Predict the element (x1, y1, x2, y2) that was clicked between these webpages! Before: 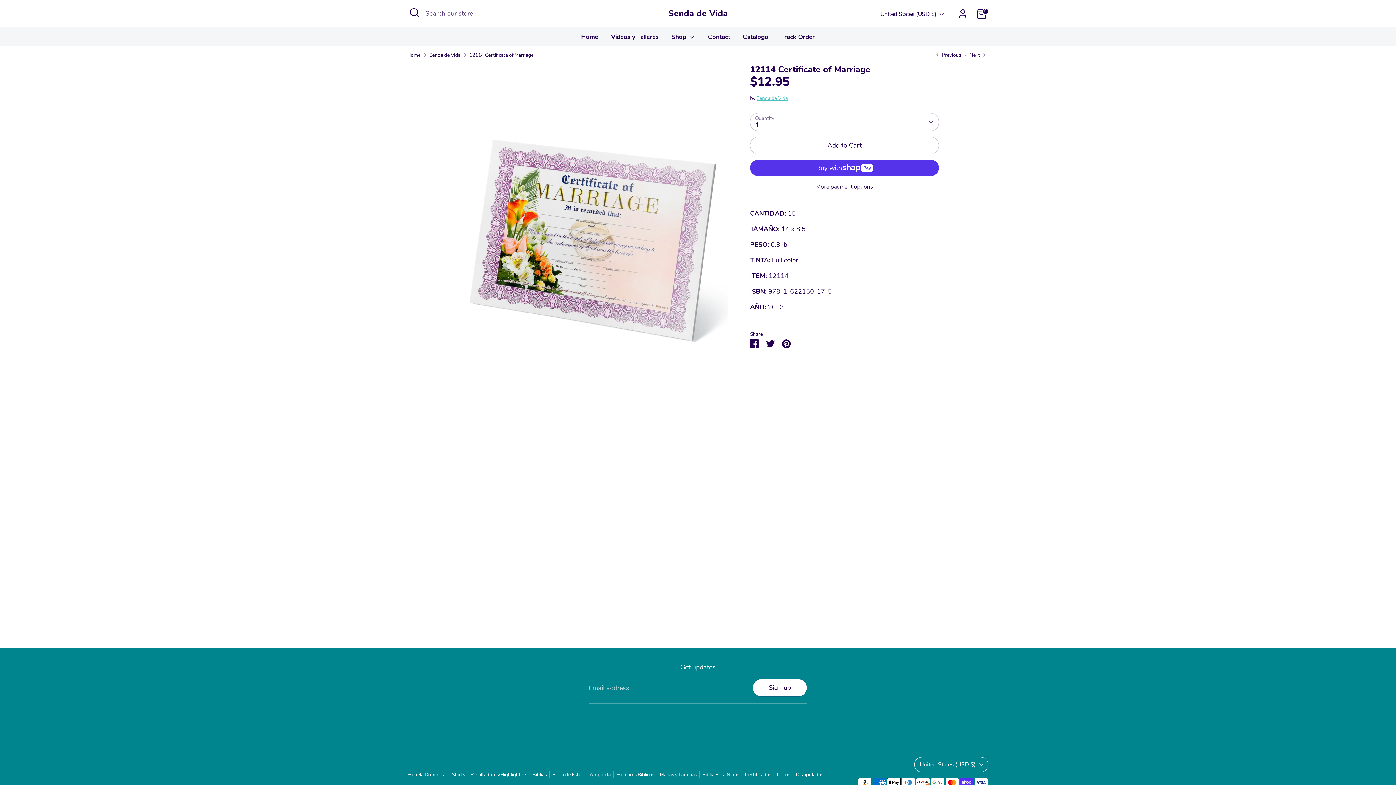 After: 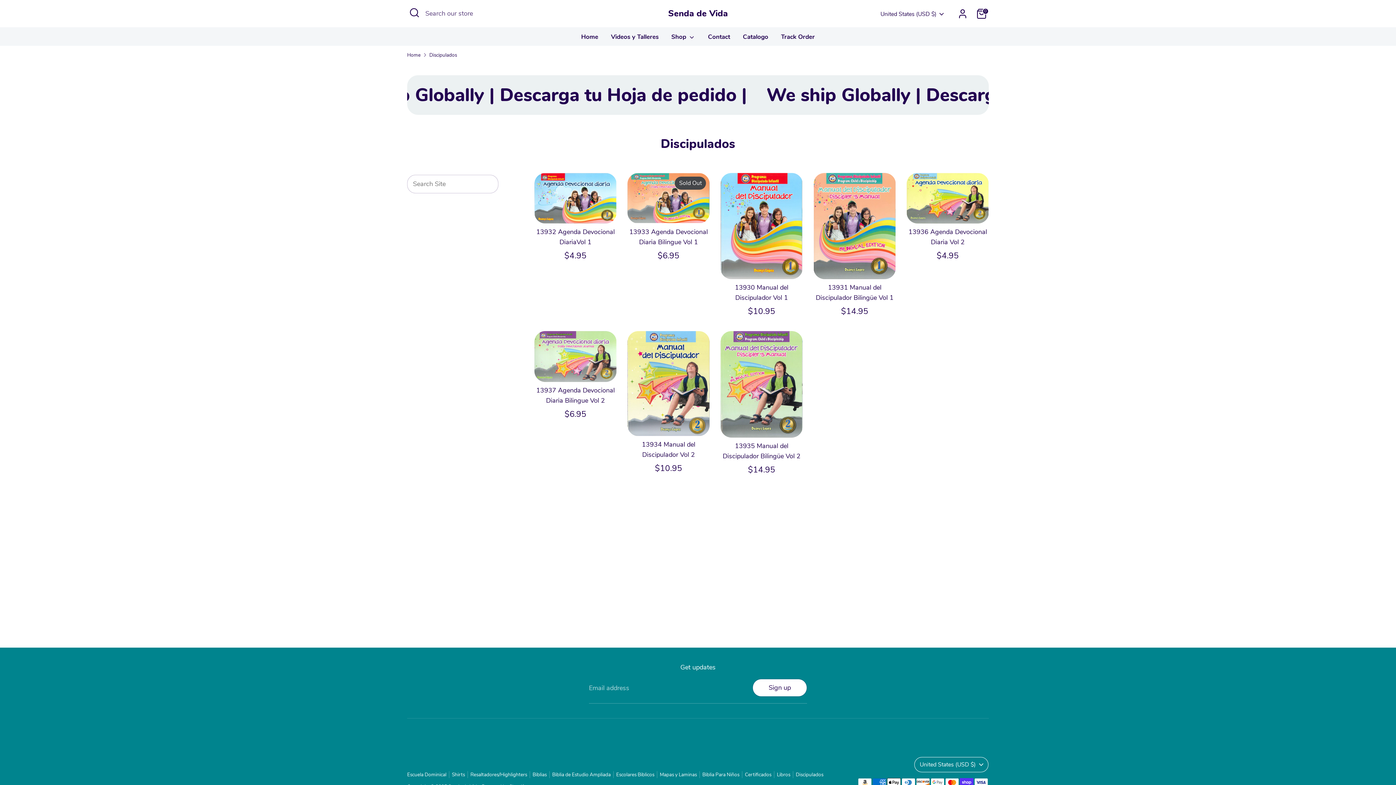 Action: label: Discipulados bbox: (796, 771, 829, 778)